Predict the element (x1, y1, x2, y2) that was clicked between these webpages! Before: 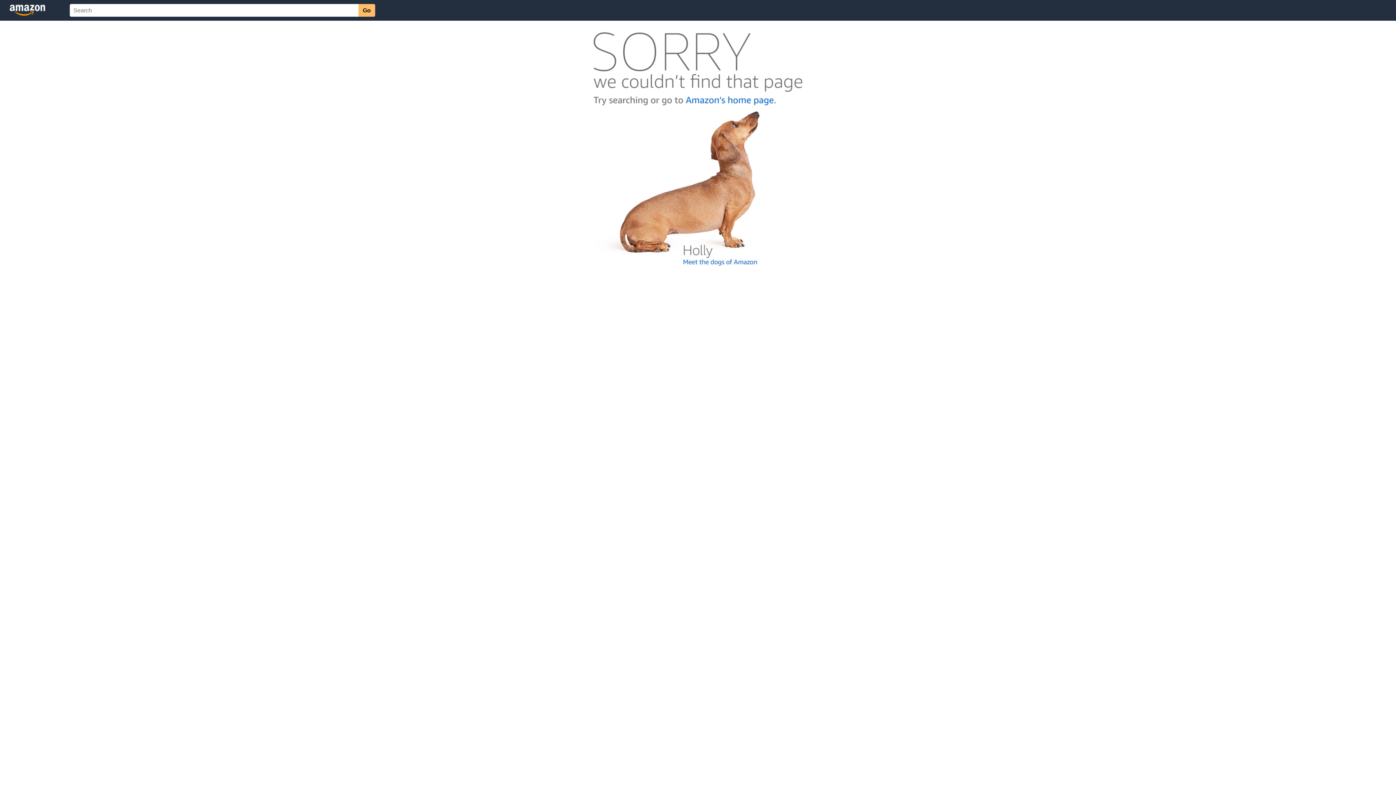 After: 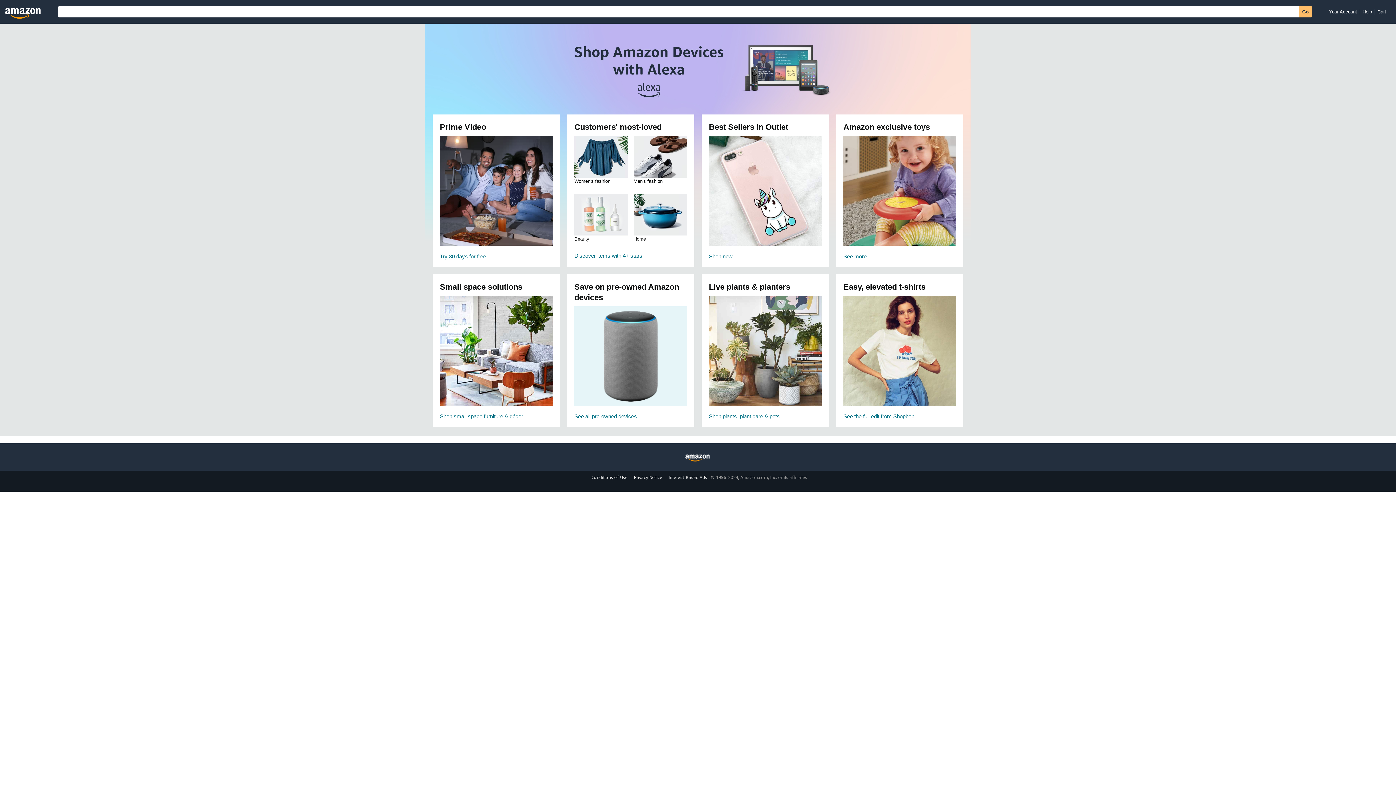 Action: bbox: (592, 104, 803, 110)